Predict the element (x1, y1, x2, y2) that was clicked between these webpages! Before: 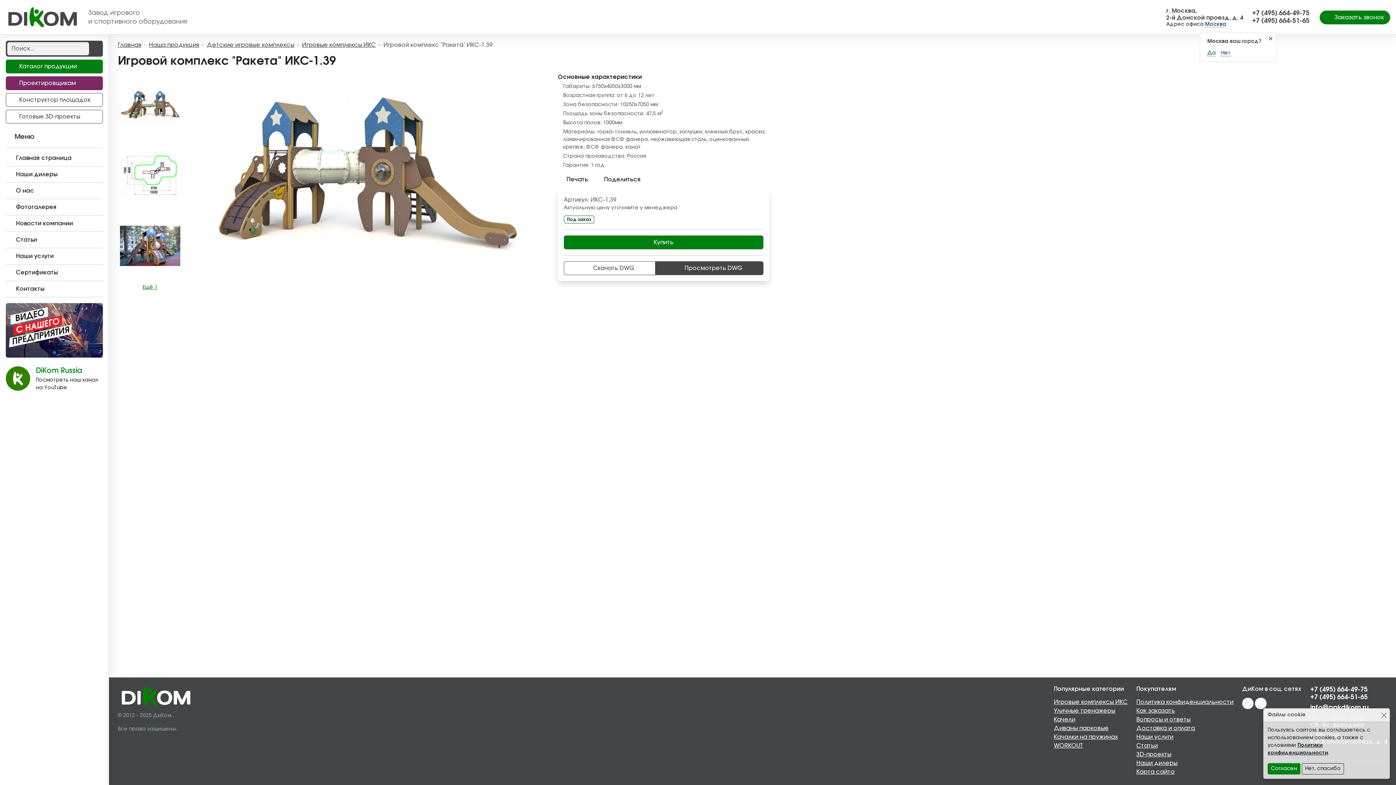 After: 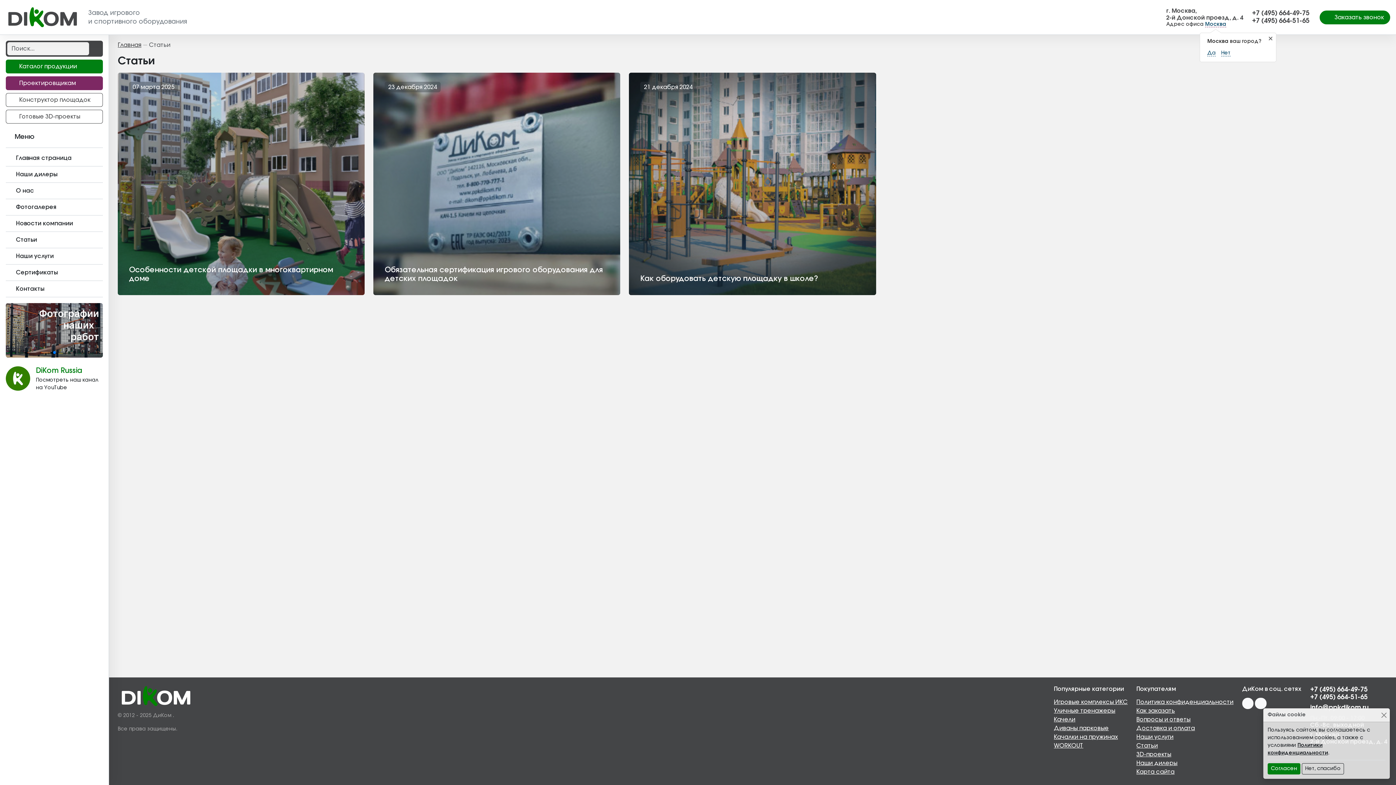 Action: bbox: (5, 235, 102, 248) label: Статьи